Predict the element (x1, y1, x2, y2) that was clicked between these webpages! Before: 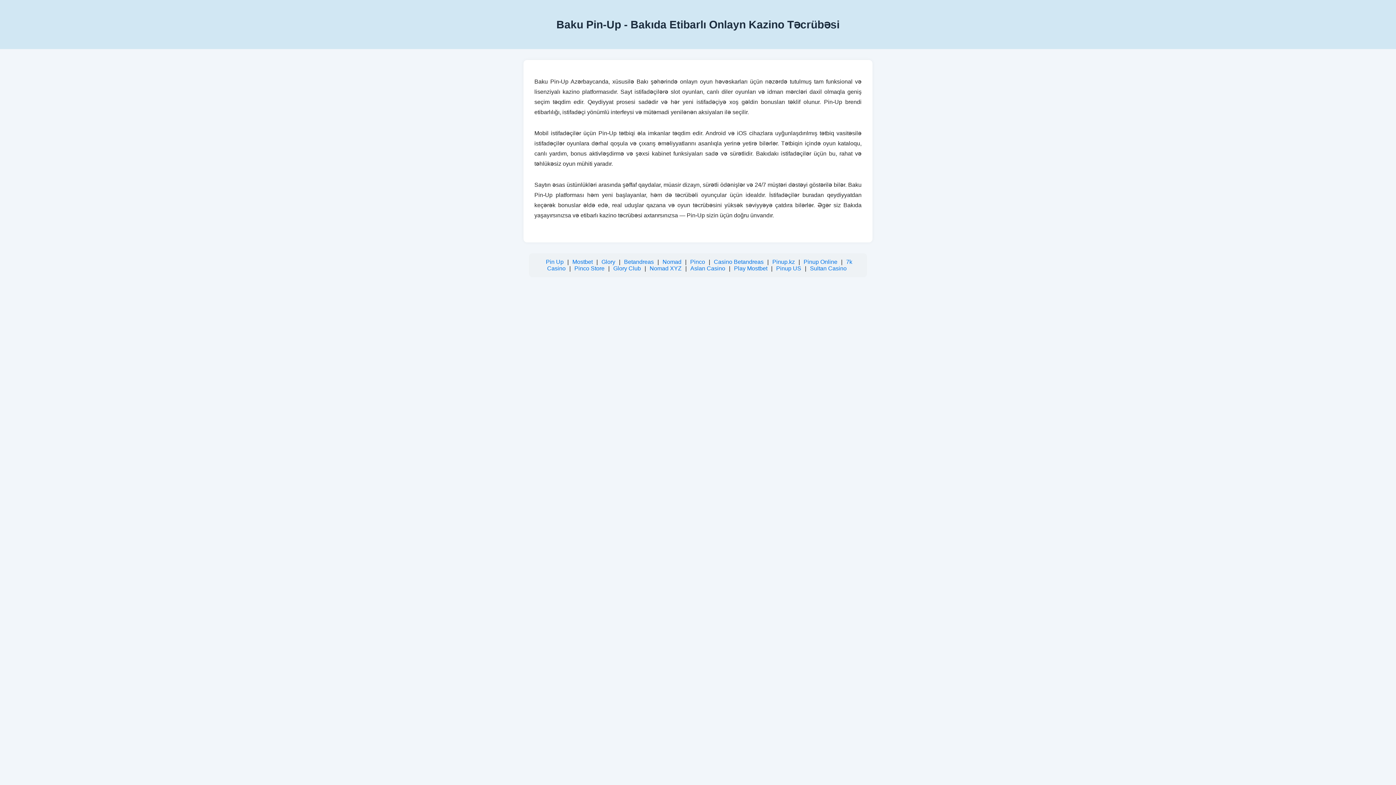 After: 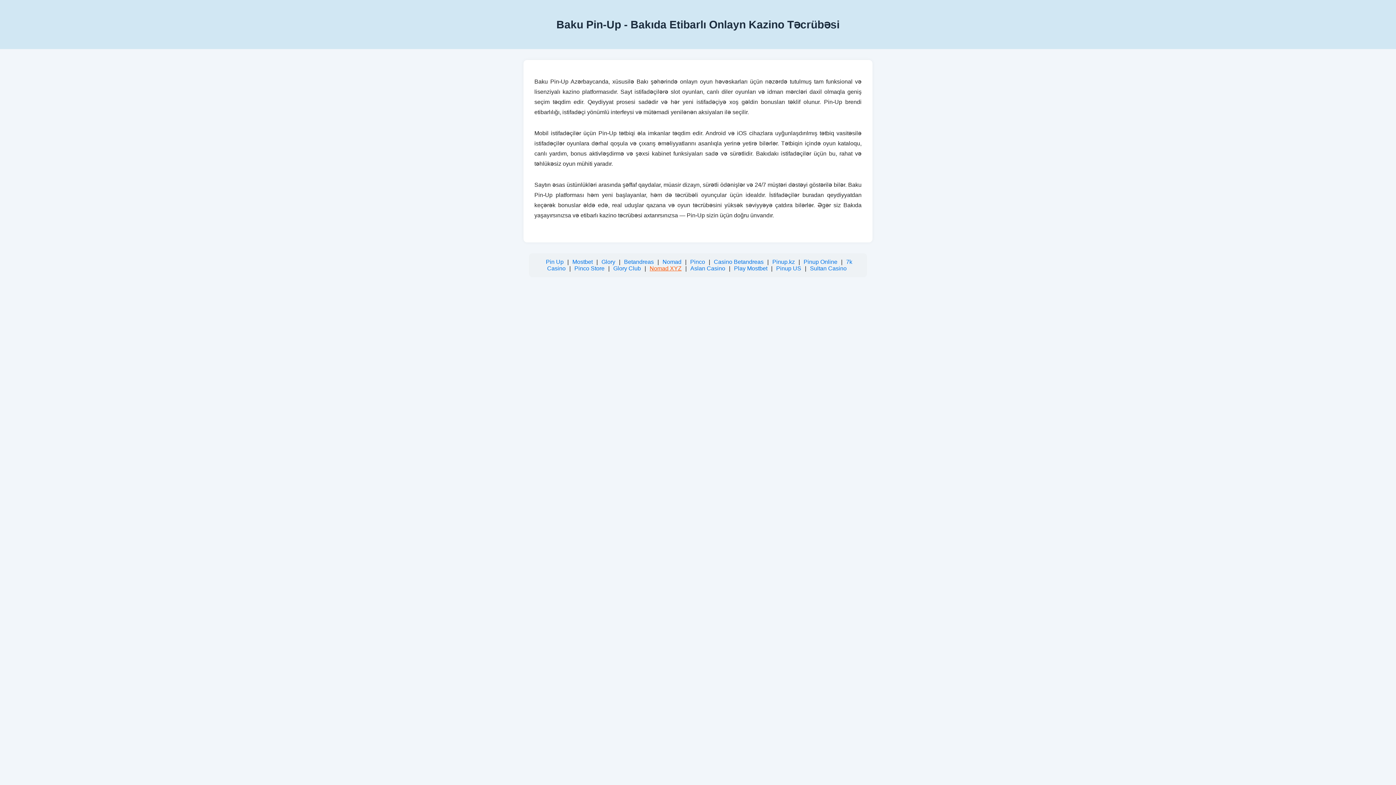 Action: label: Nomad XYZ bbox: (649, 265, 681, 271)